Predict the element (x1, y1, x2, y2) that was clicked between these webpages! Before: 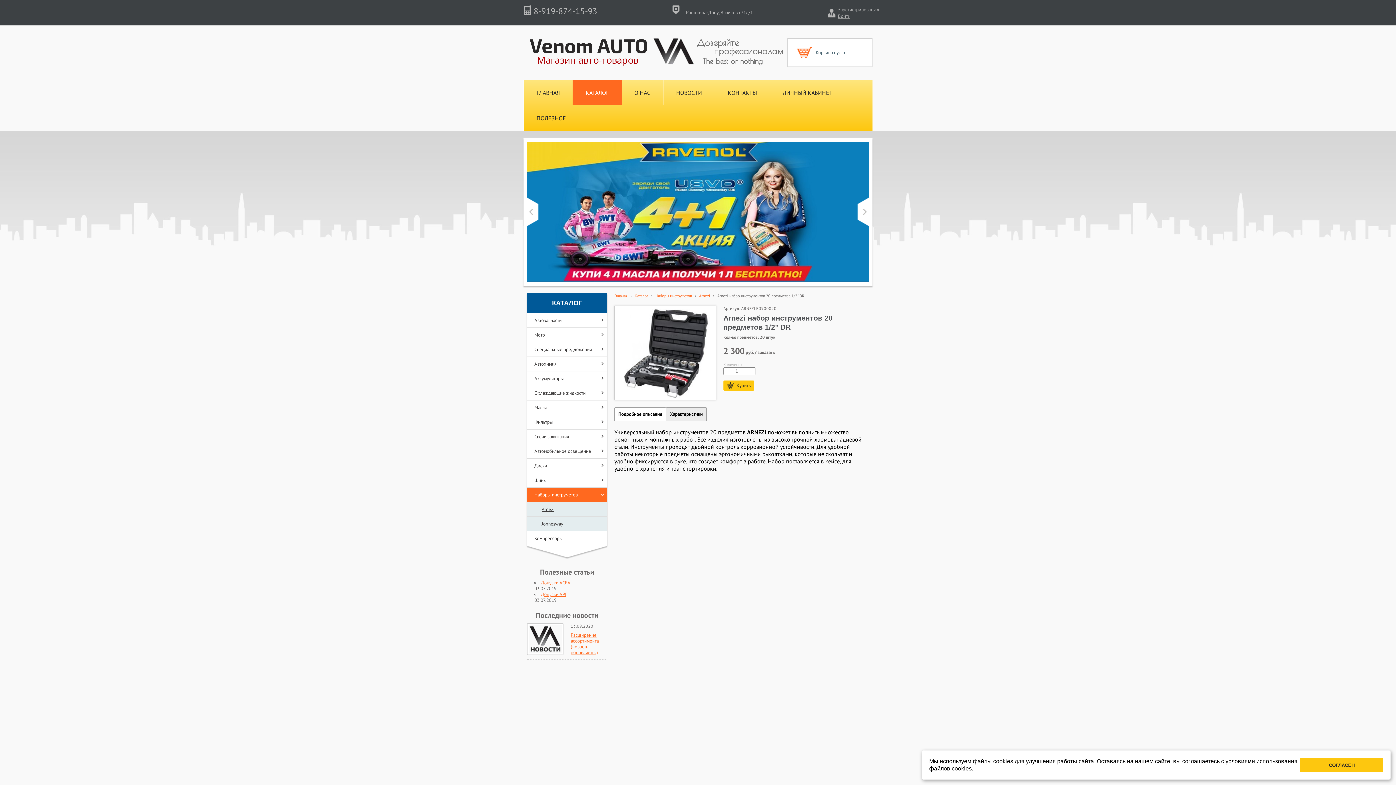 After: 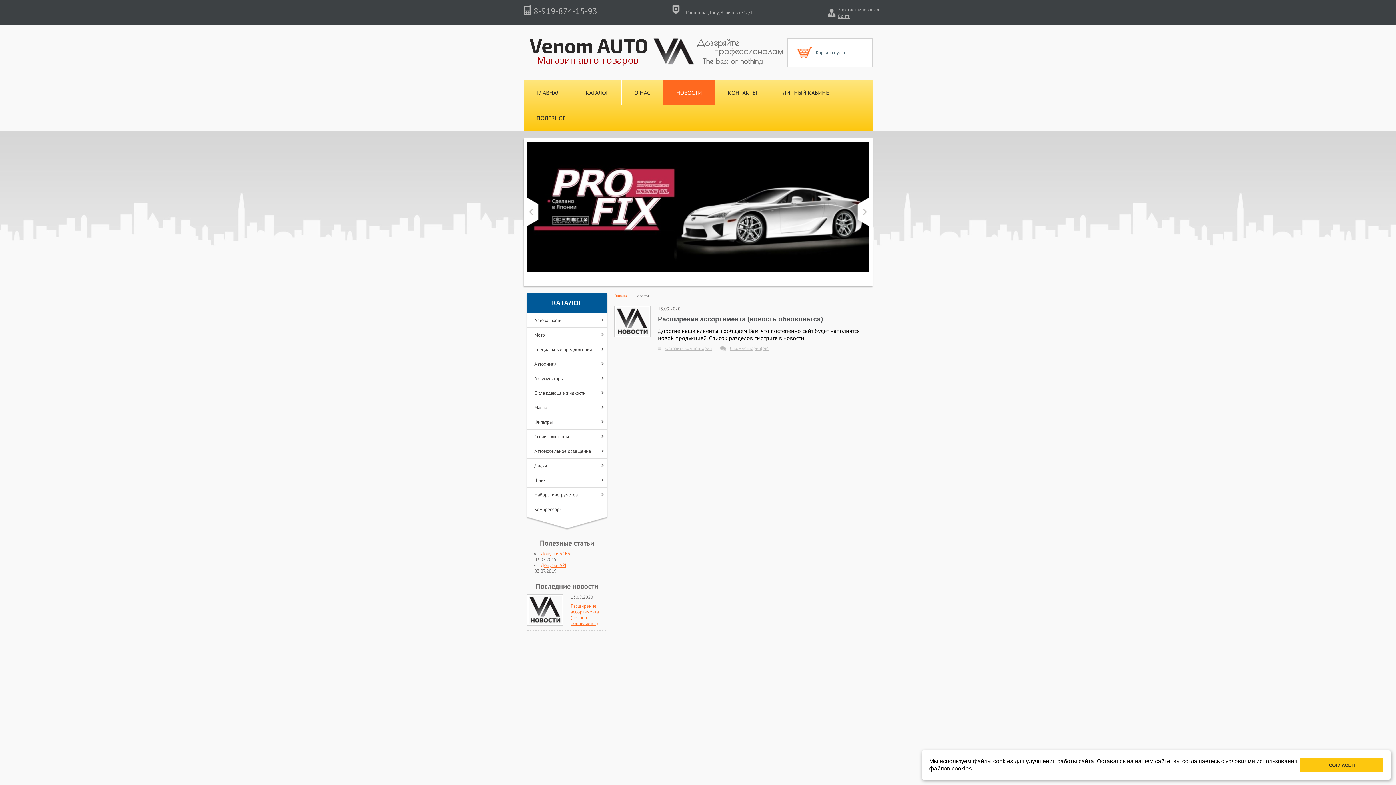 Action: bbox: (663, 79, 714, 105) label: НОВОСТИ